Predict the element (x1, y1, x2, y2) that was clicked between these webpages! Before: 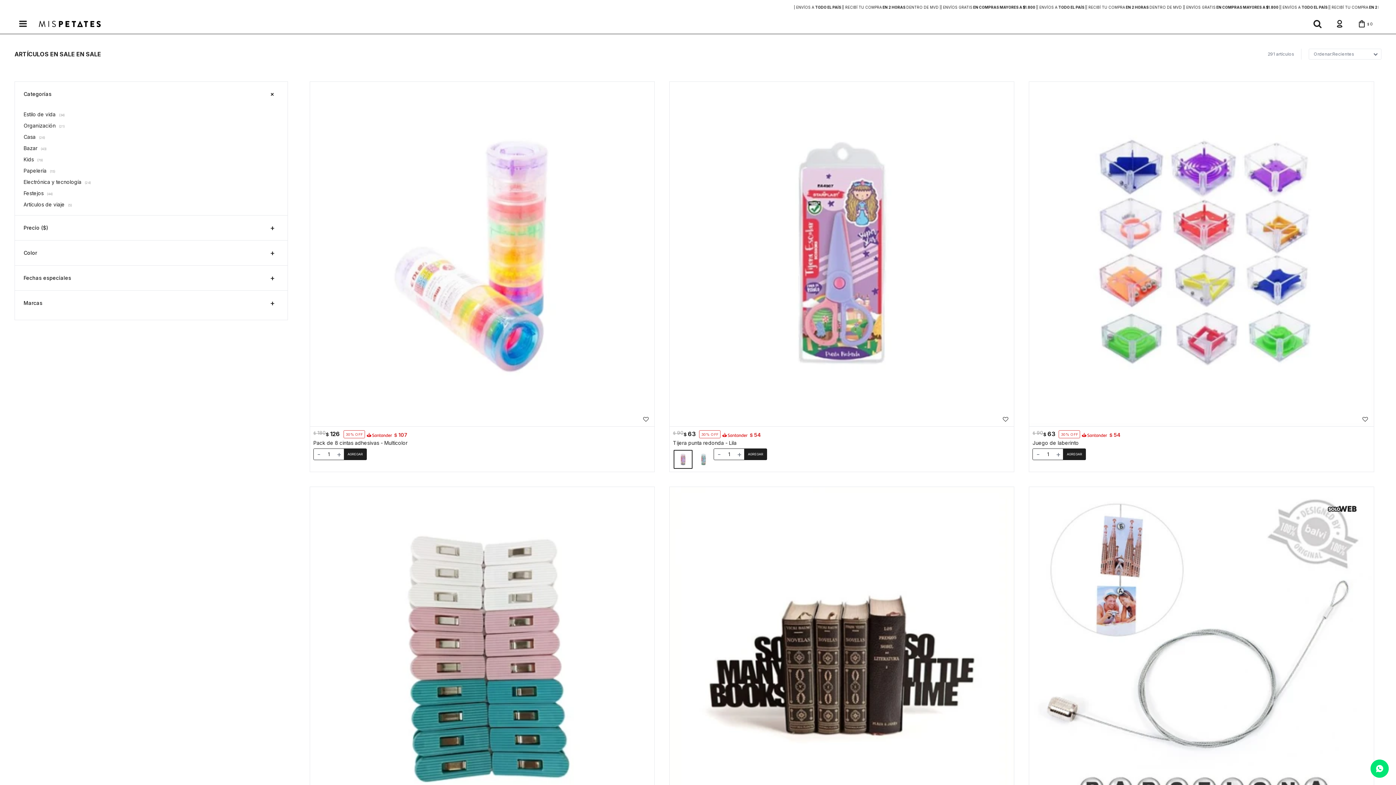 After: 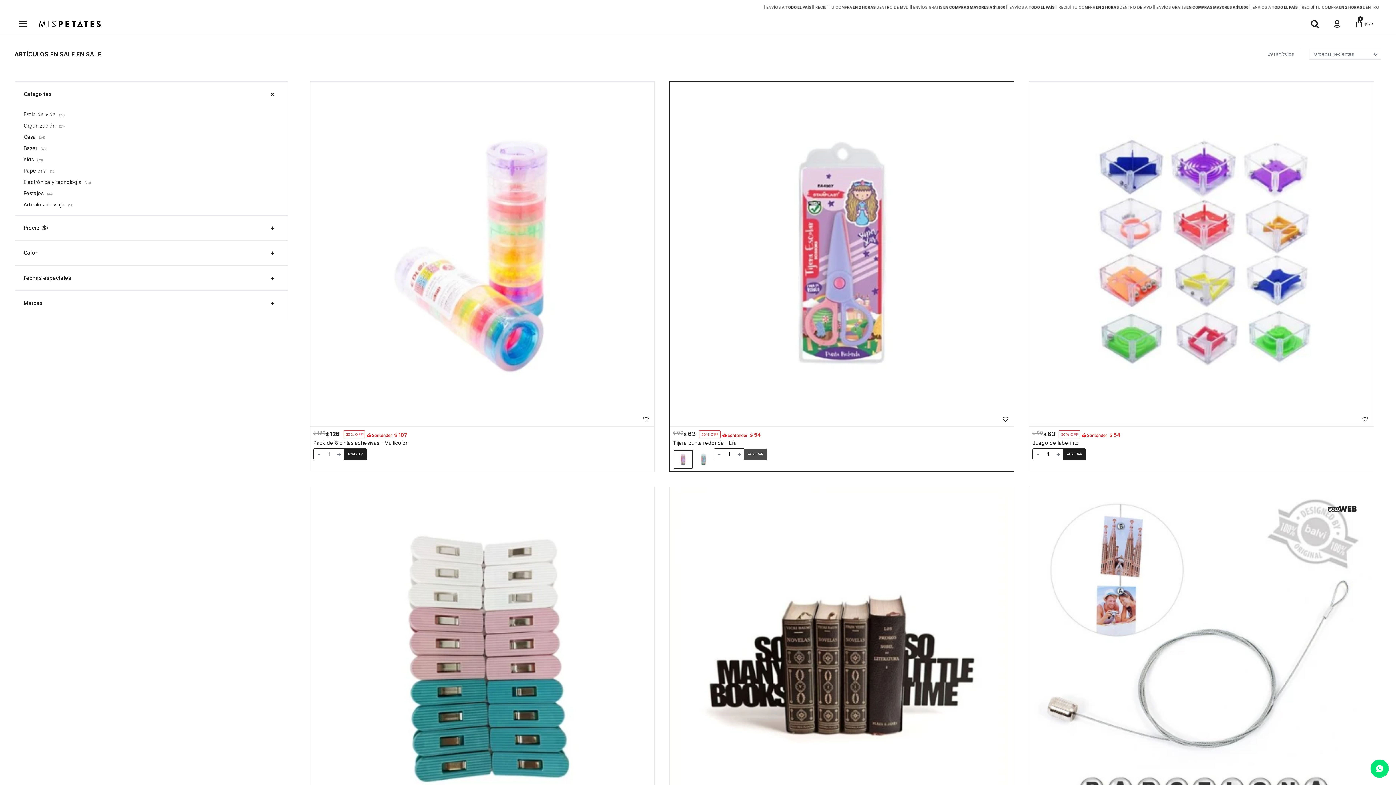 Action: bbox: (744, 449, 766, 460)